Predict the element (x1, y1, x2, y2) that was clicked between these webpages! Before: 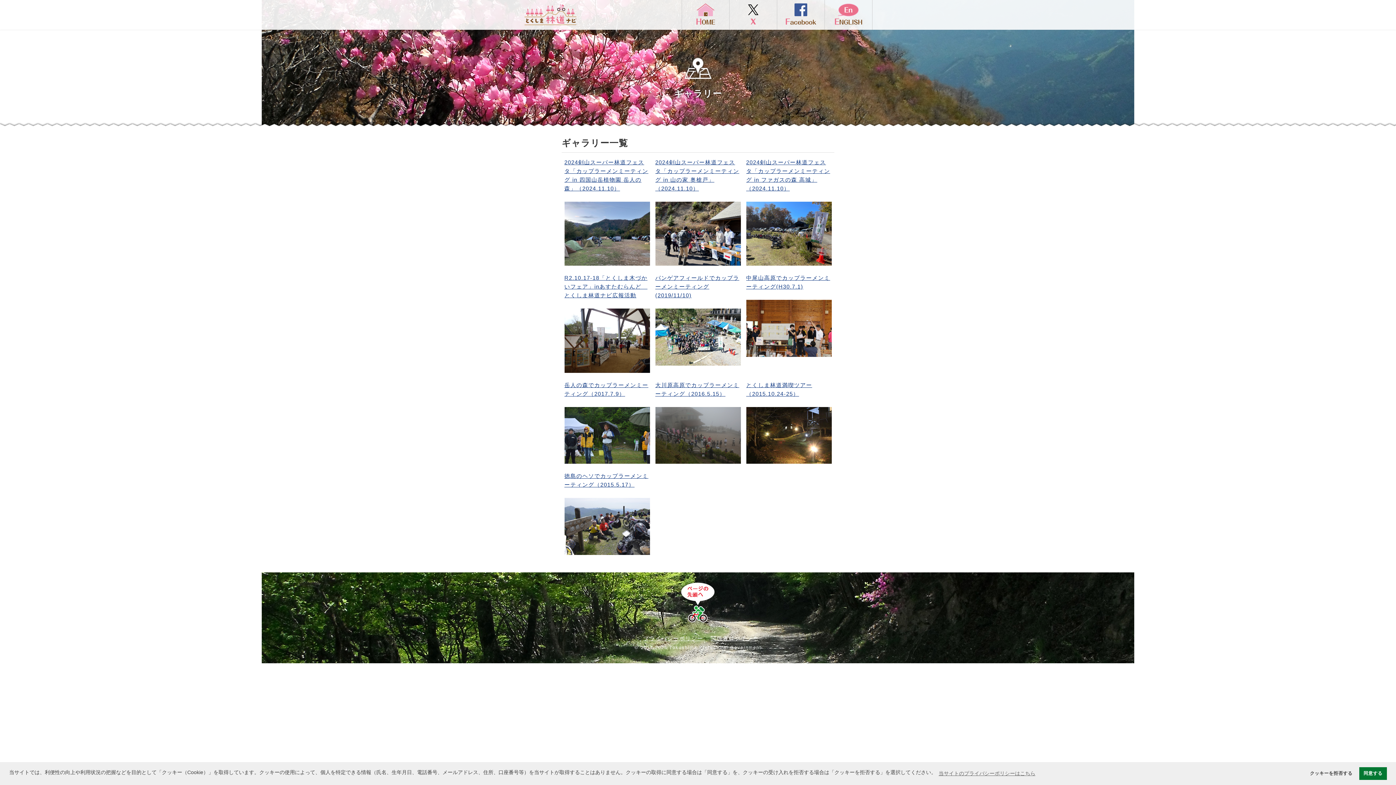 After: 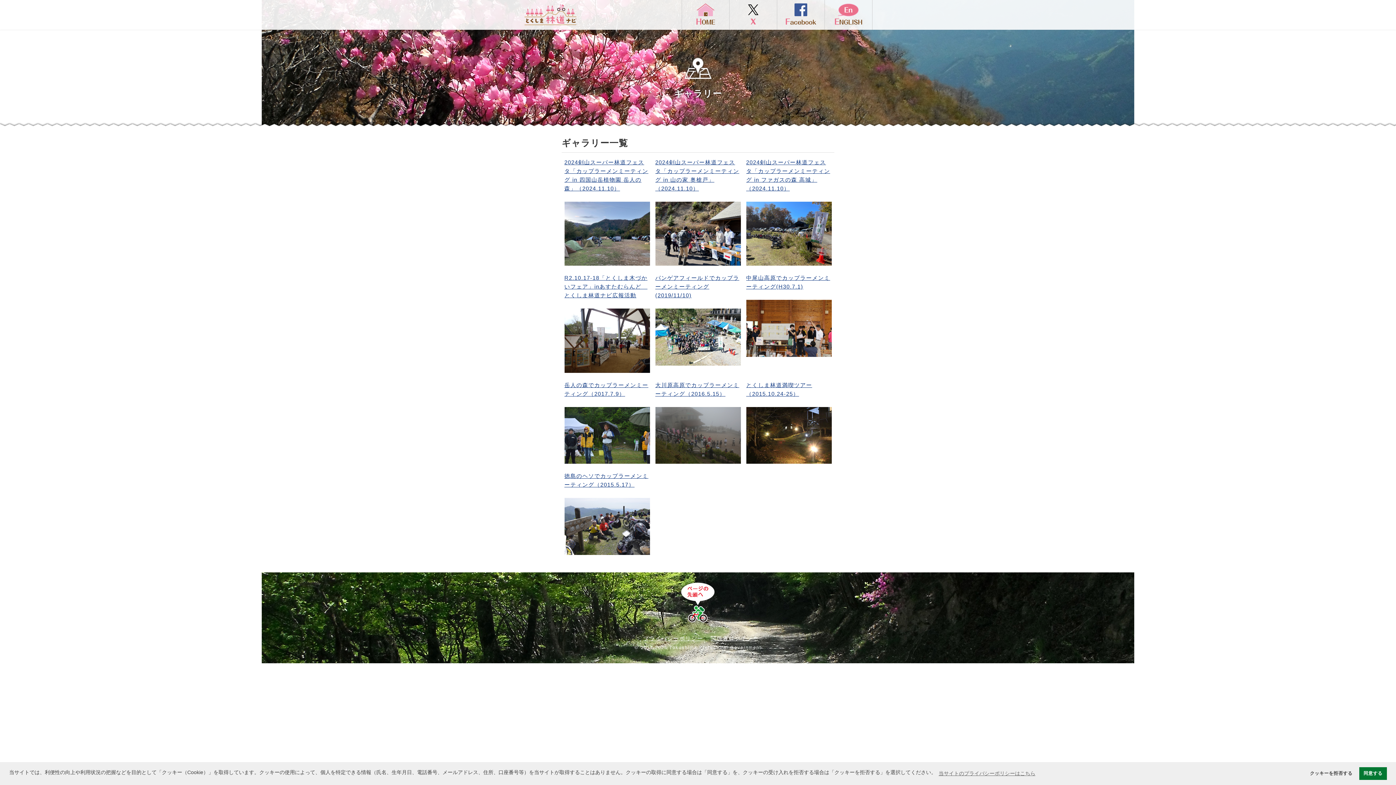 Action: bbox: (0, 581, 1396, 625)